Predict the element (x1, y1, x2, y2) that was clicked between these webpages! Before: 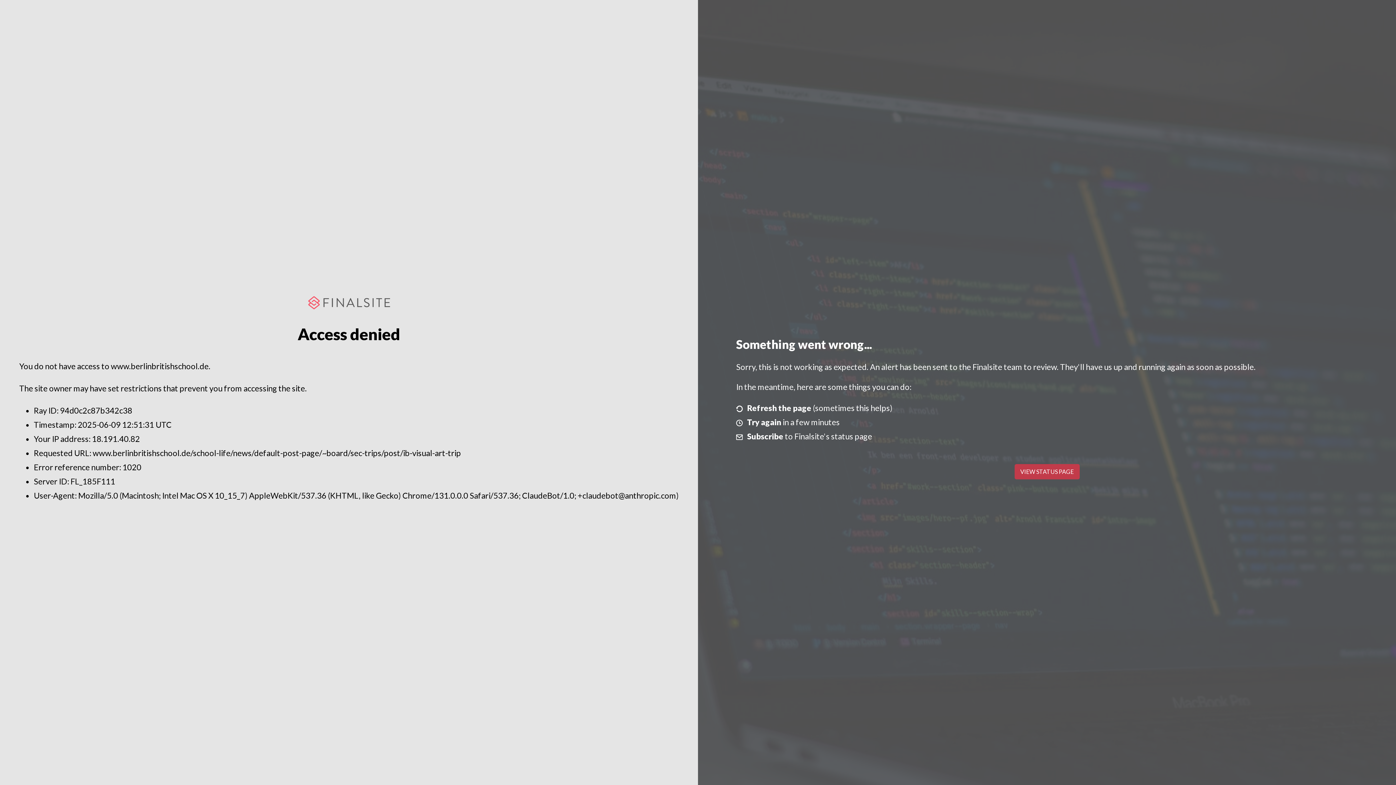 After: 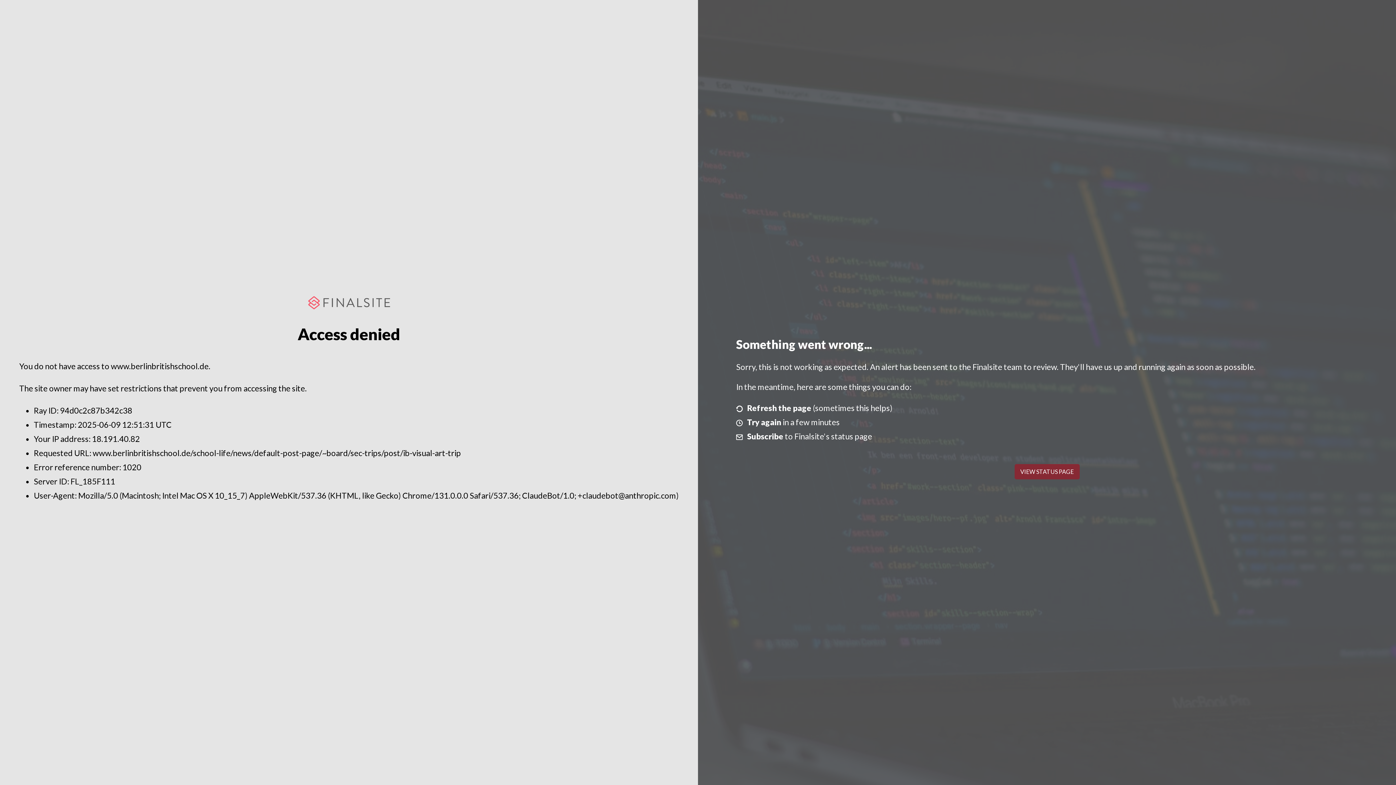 Action: label: VIEW STATUS PAGE bbox: (1014, 464, 1079, 479)